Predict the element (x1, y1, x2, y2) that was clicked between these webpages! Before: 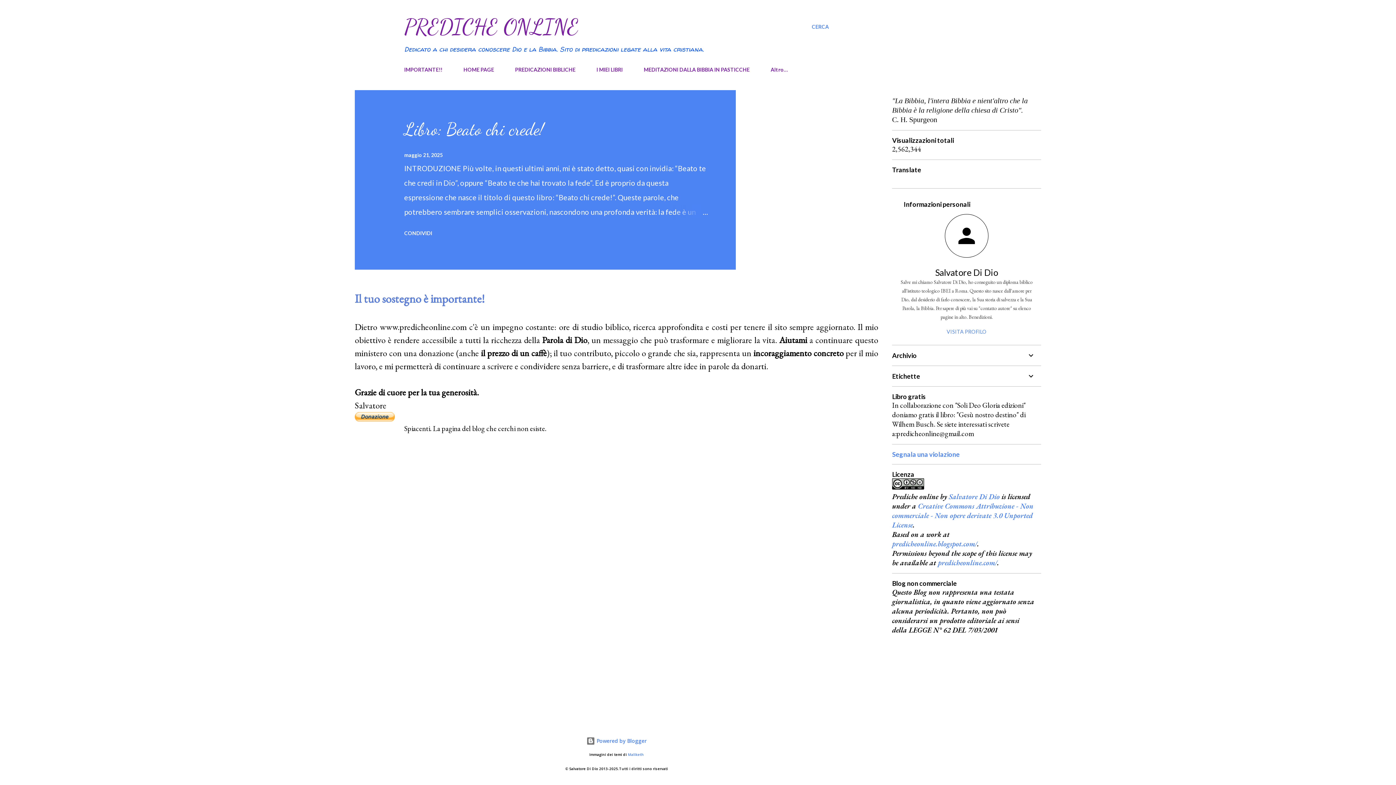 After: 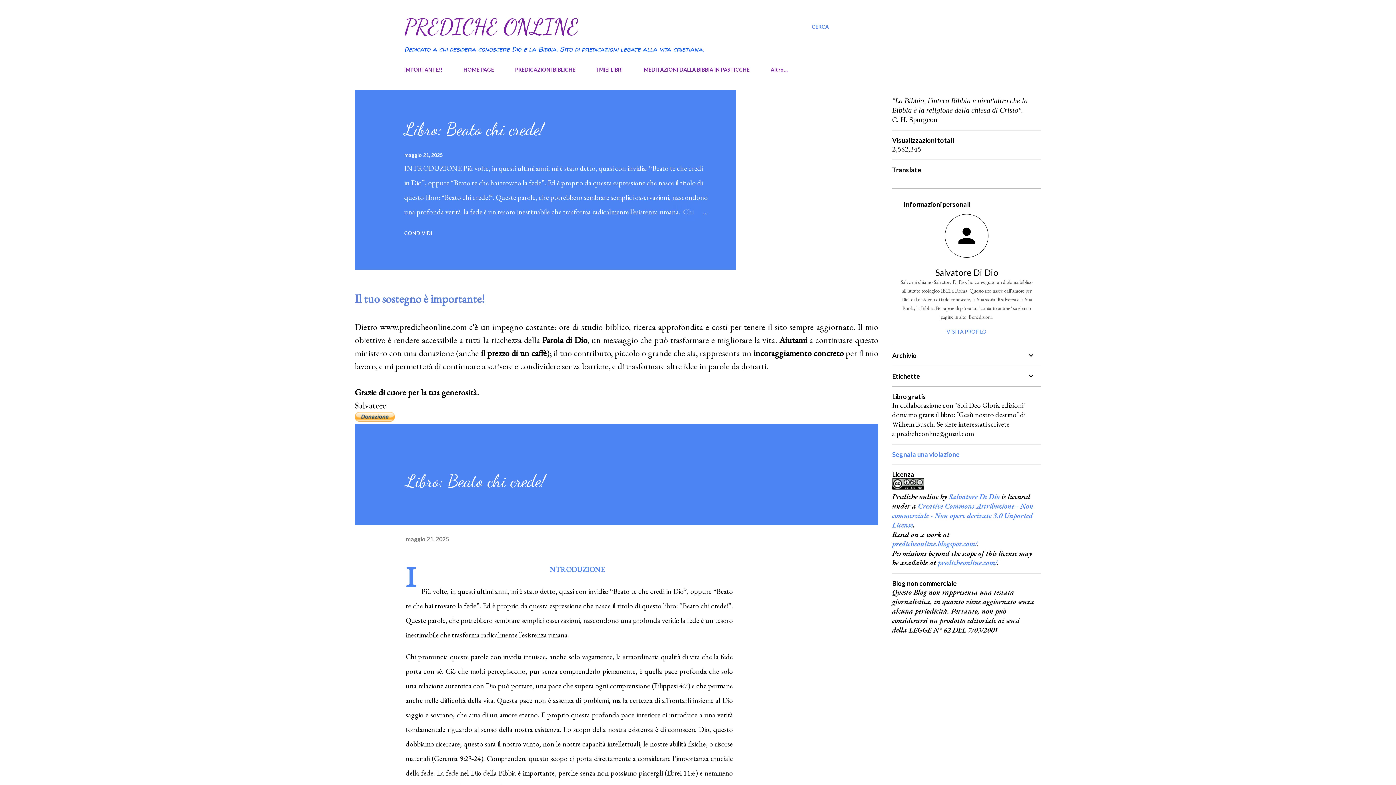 Action: label: maggio 21, 2025 bbox: (404, 152, 442, 158)